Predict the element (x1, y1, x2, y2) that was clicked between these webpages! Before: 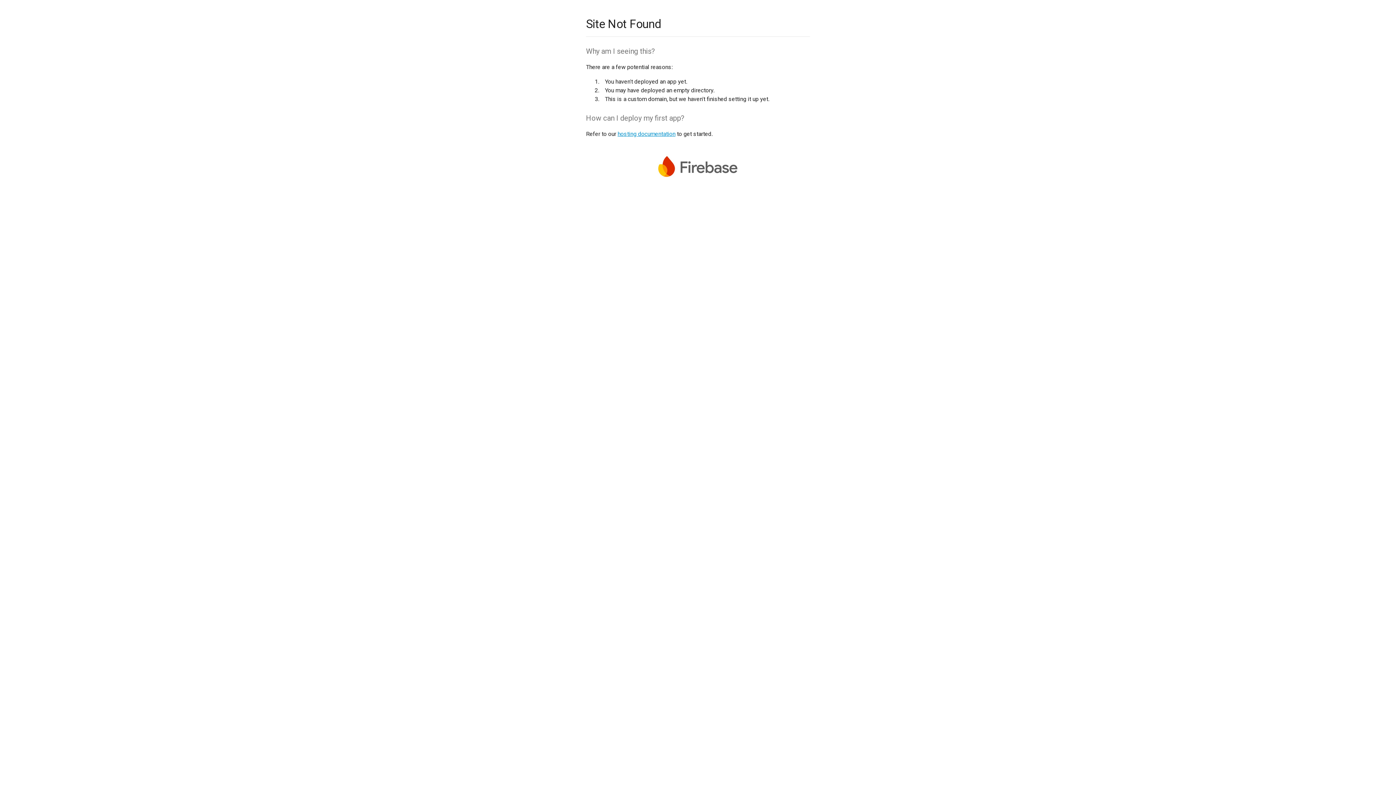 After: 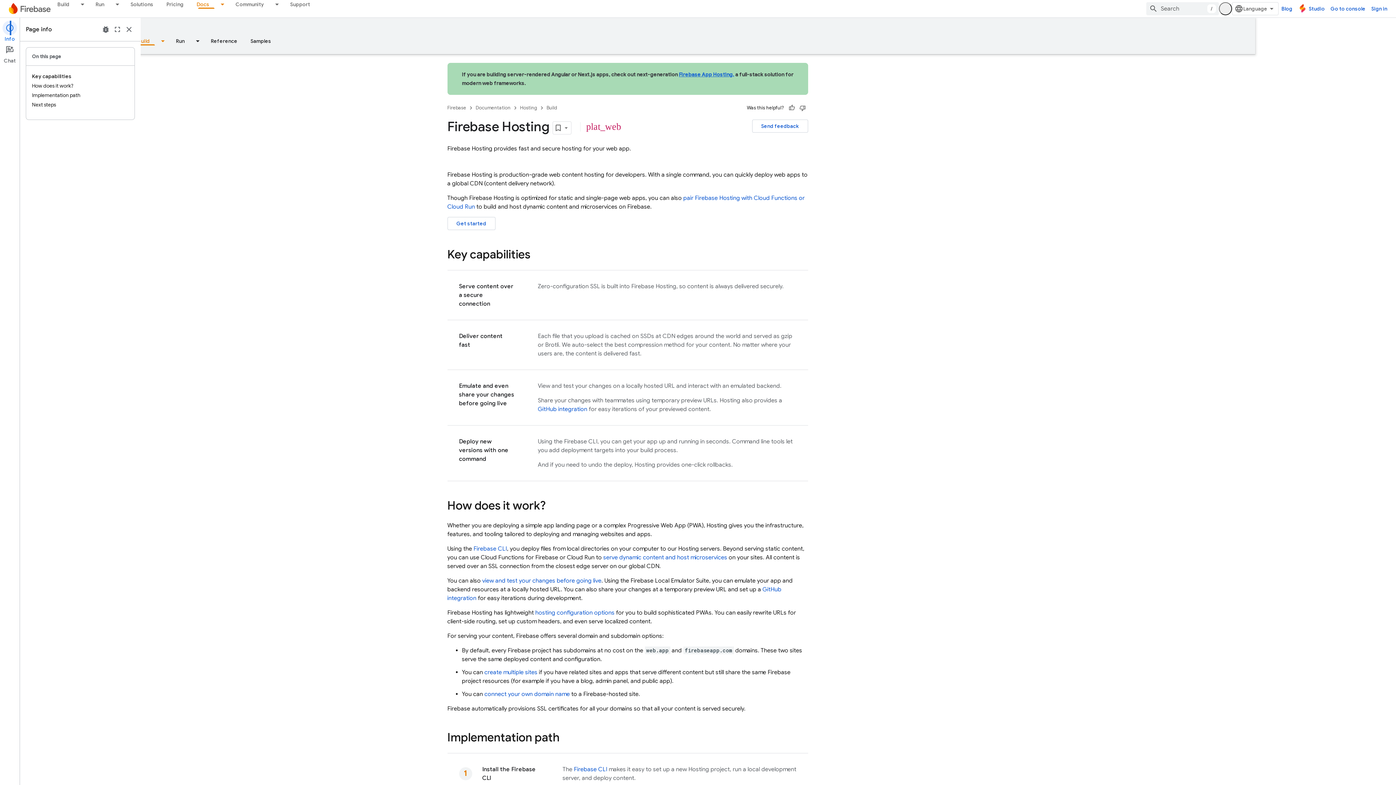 Action: bbox: (617, 130, 675, 137) label: hosting documentation